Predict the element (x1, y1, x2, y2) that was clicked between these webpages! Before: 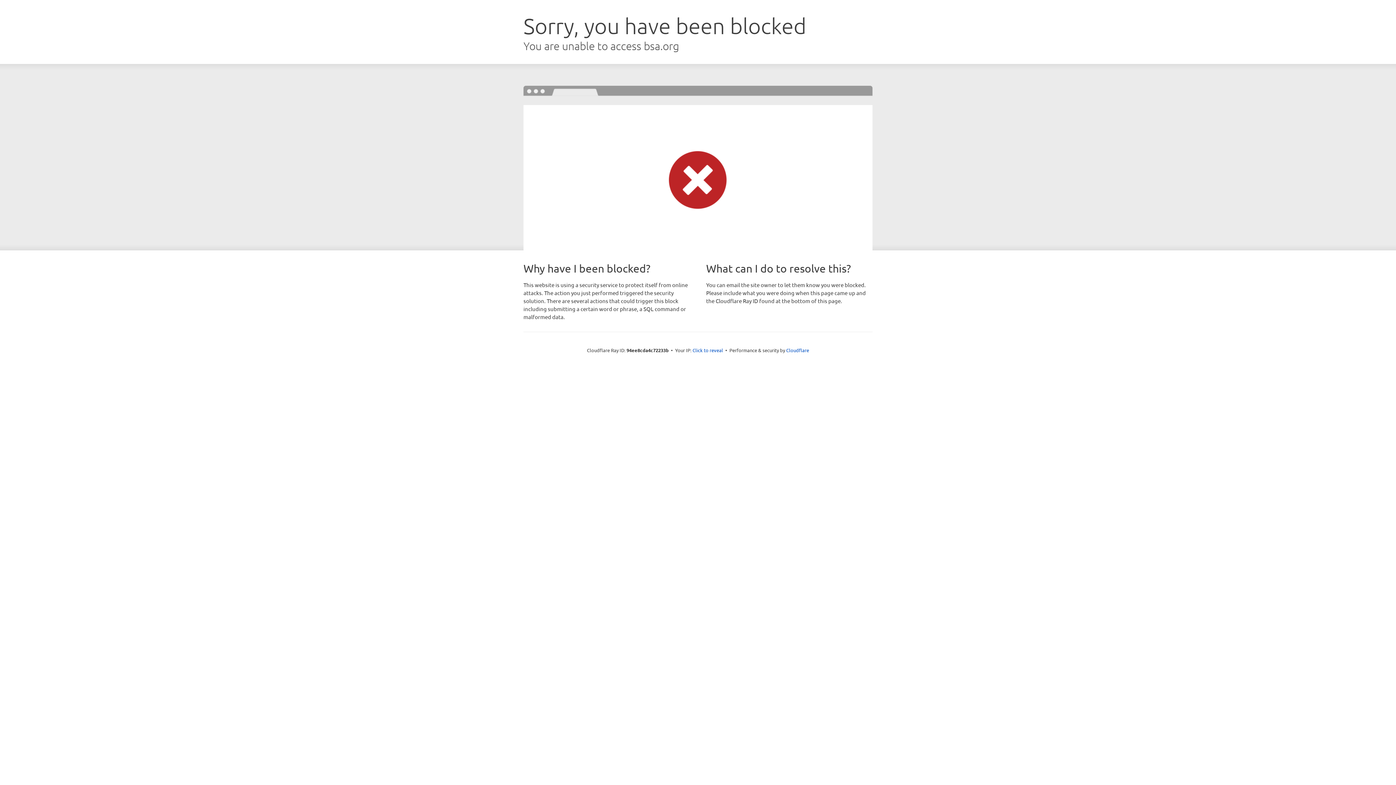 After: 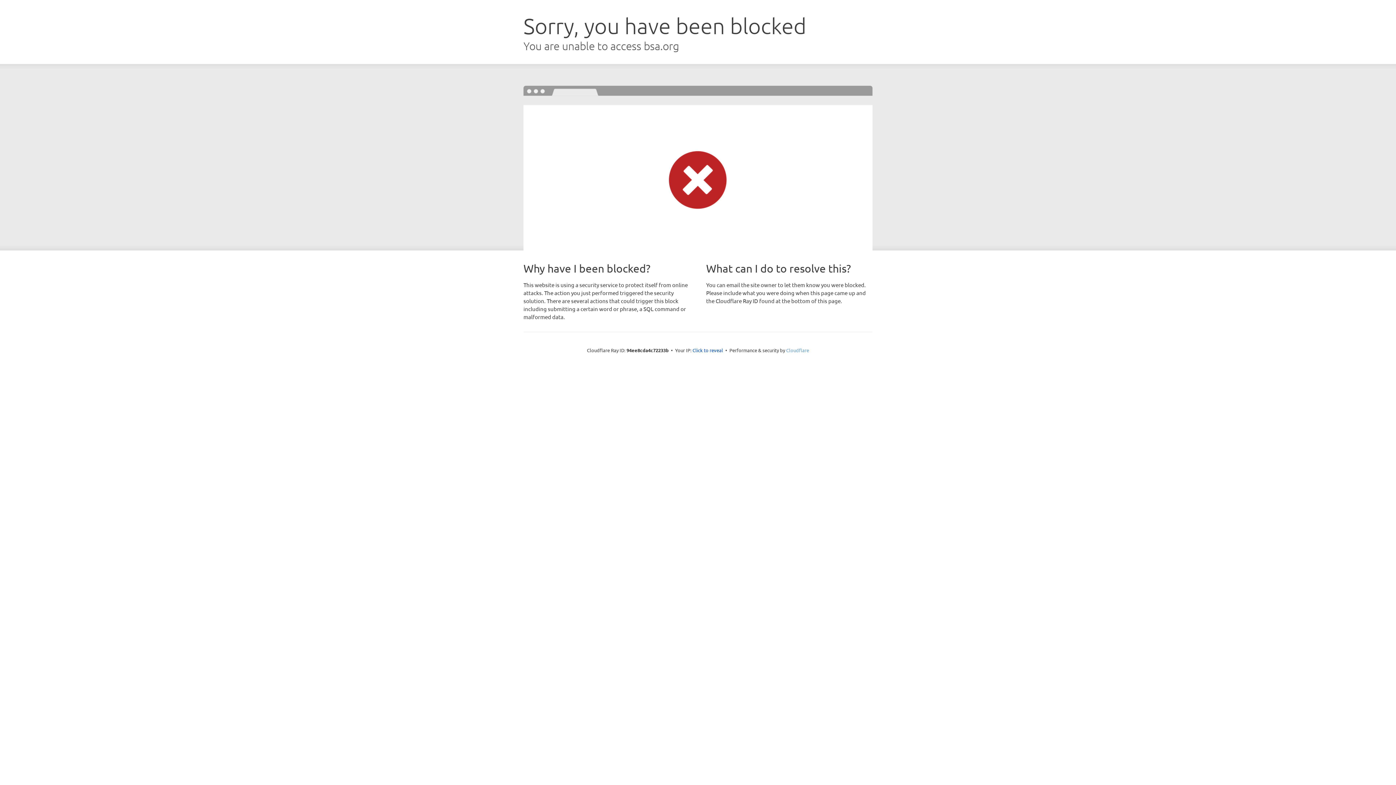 Action: label: Cloudflare bbox: (786, 347, 809, 353)